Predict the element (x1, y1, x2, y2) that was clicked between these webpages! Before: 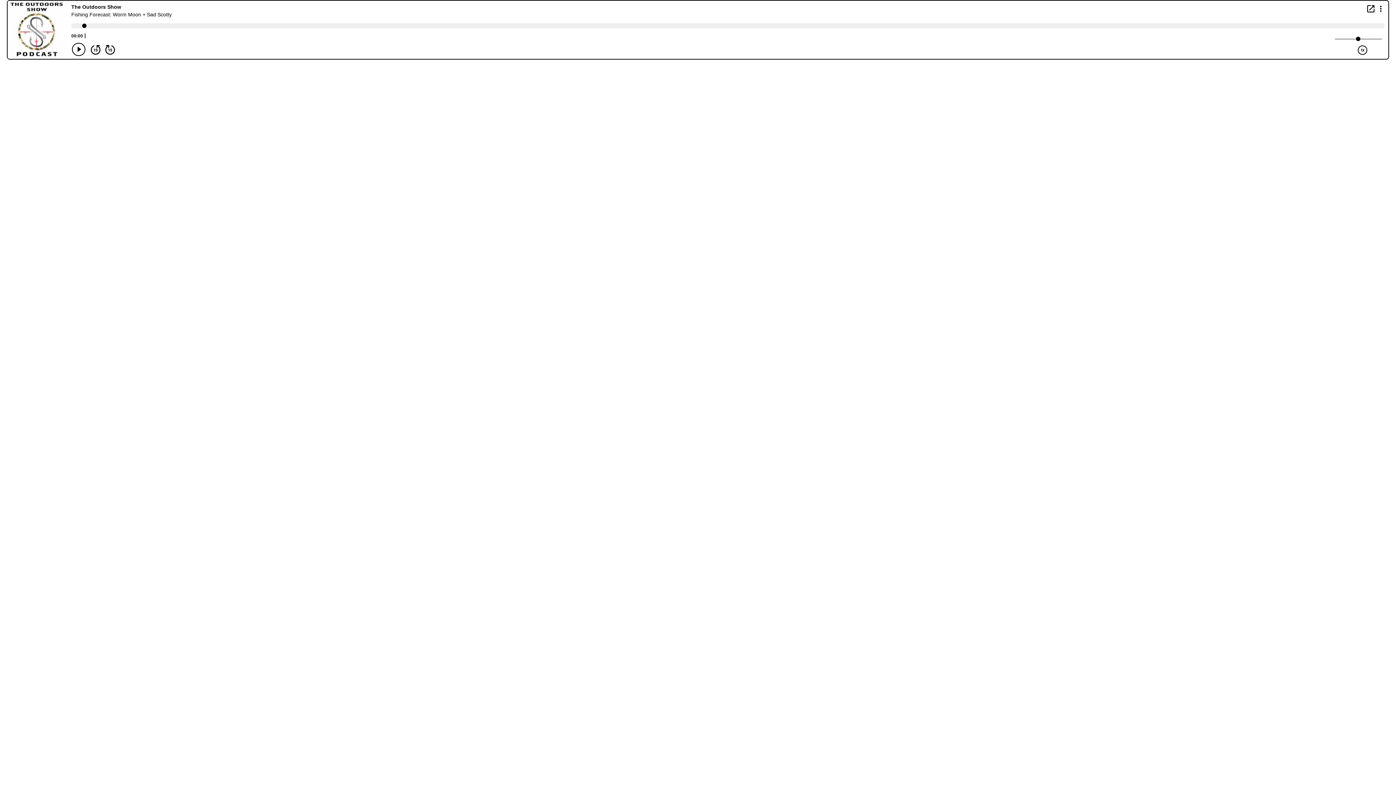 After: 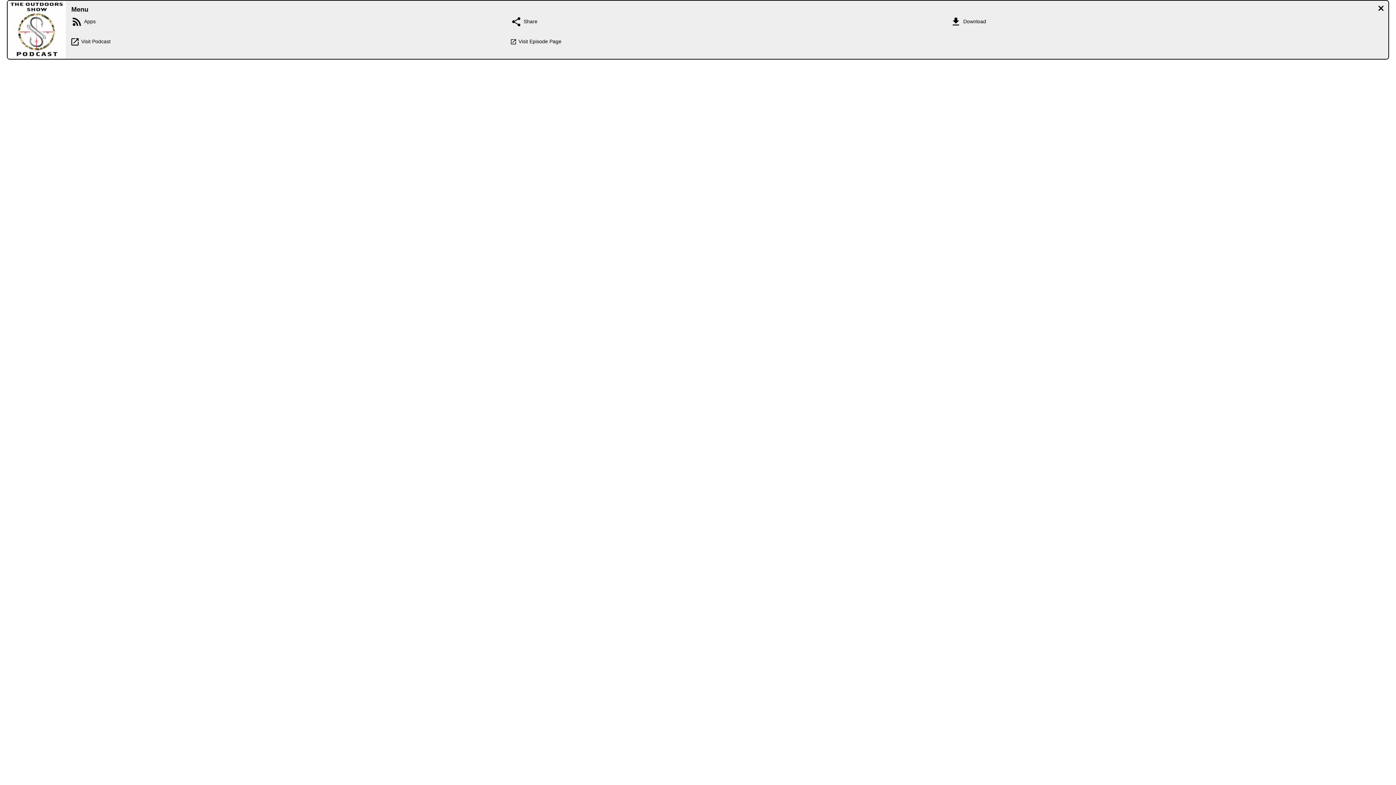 Action: label: Display Menu bbox: (1376, 4, 1385, 12)